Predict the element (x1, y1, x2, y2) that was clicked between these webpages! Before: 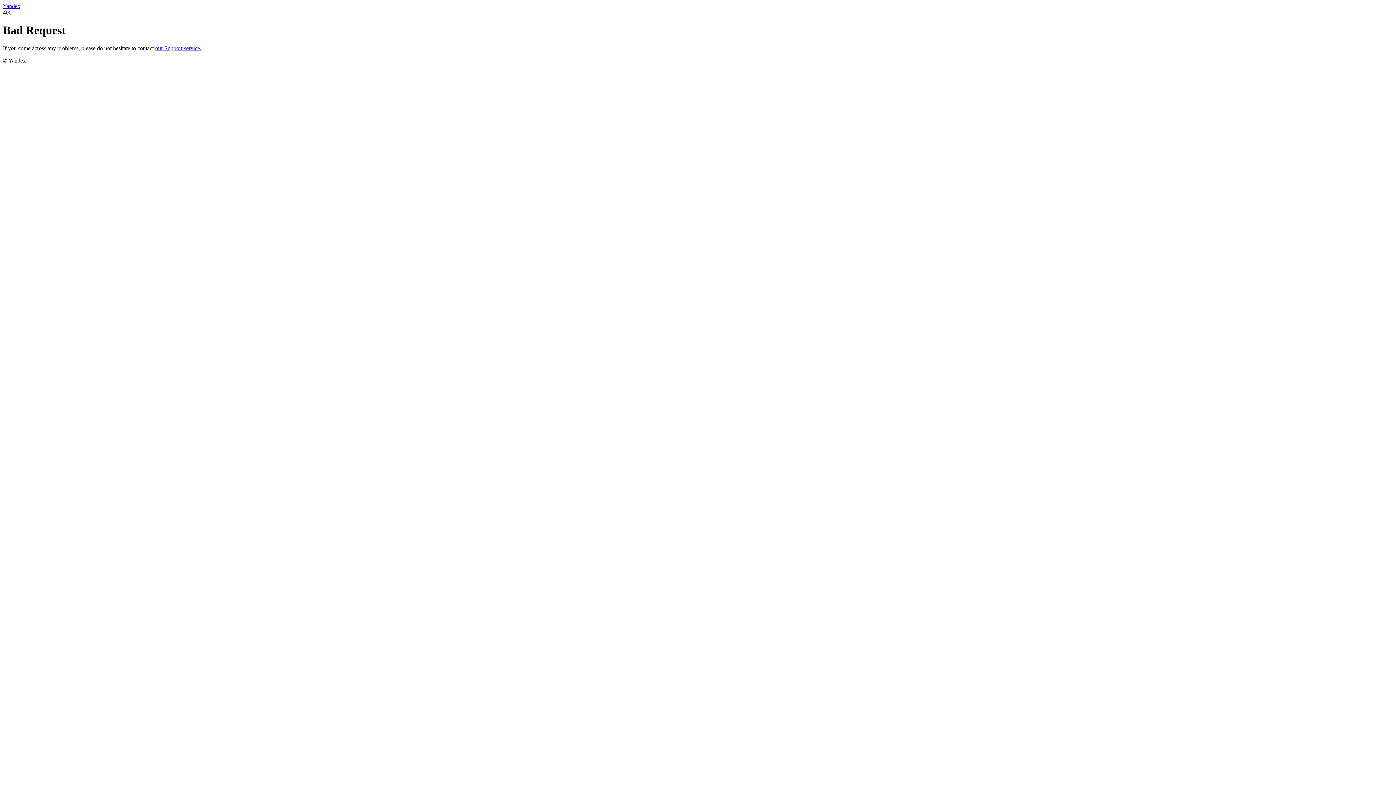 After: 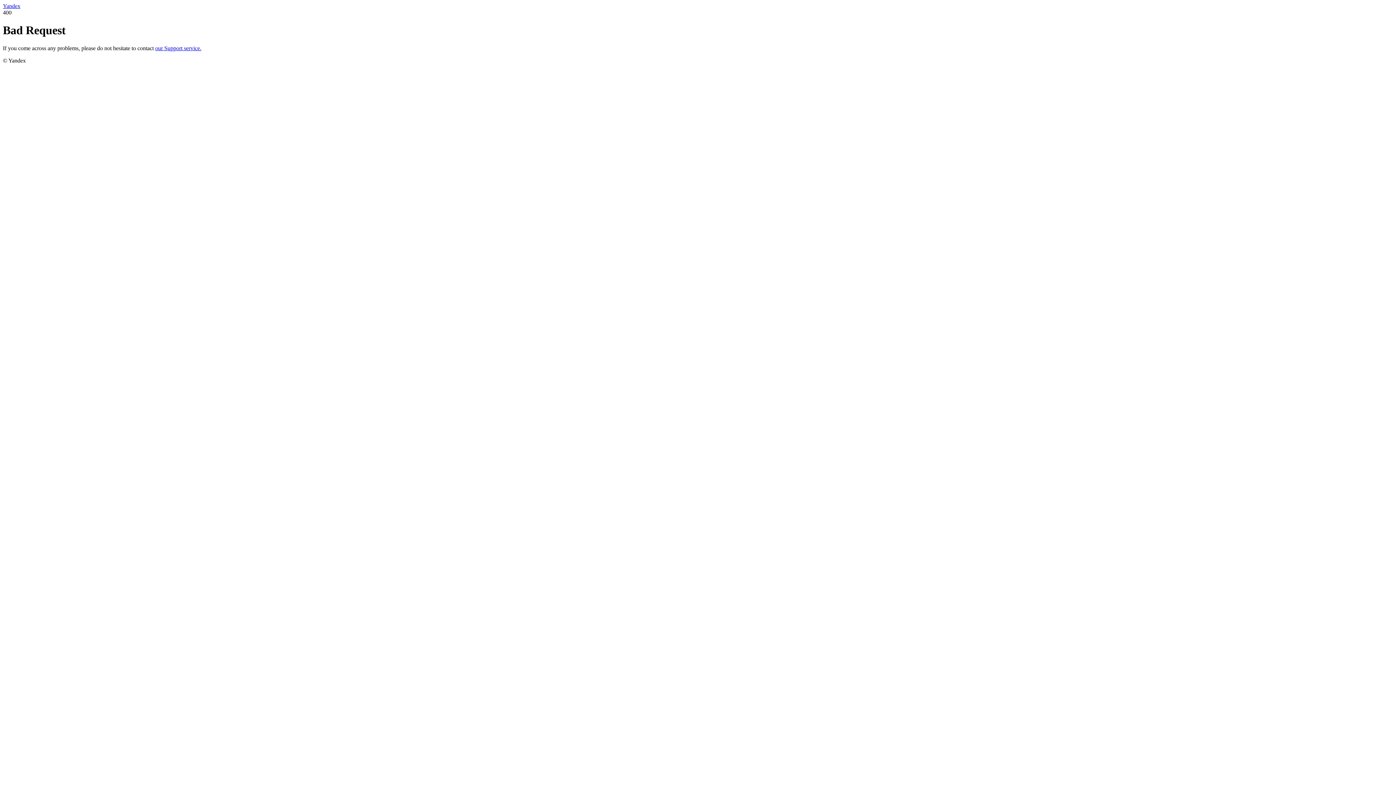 Action: bbox: (2, 2, 20, 9) label: Yandex